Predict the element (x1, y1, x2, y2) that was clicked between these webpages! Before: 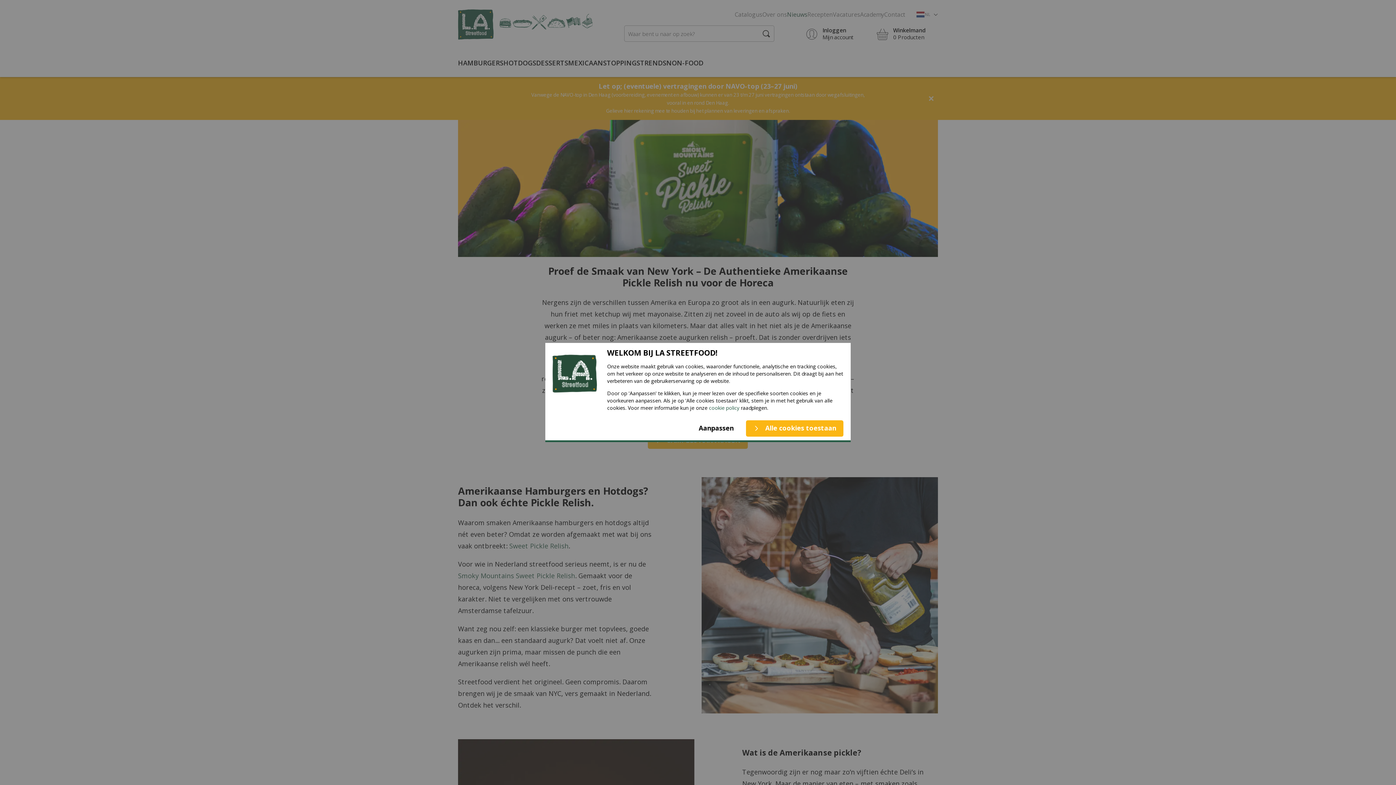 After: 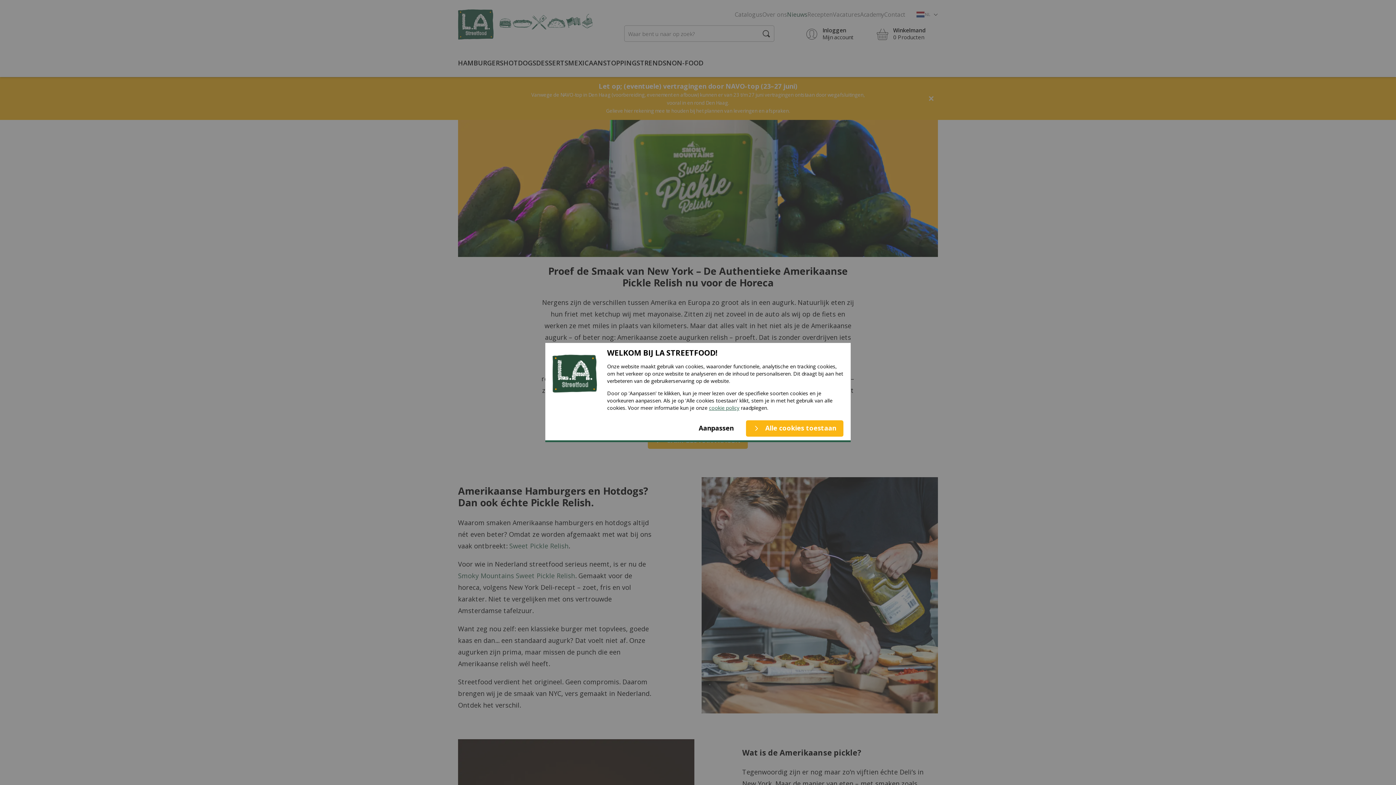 Action: label: cookie policy bbox: (709, 404, 739, 411)